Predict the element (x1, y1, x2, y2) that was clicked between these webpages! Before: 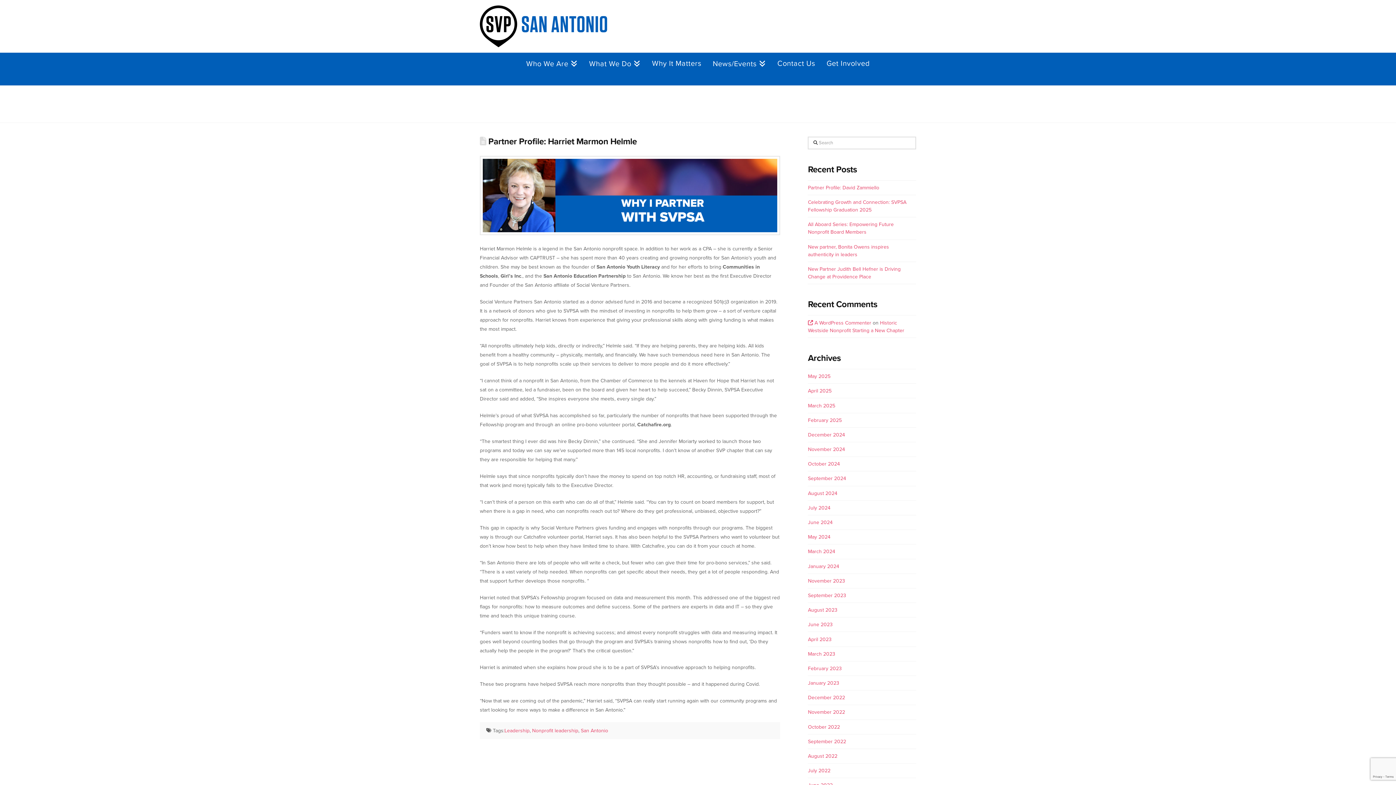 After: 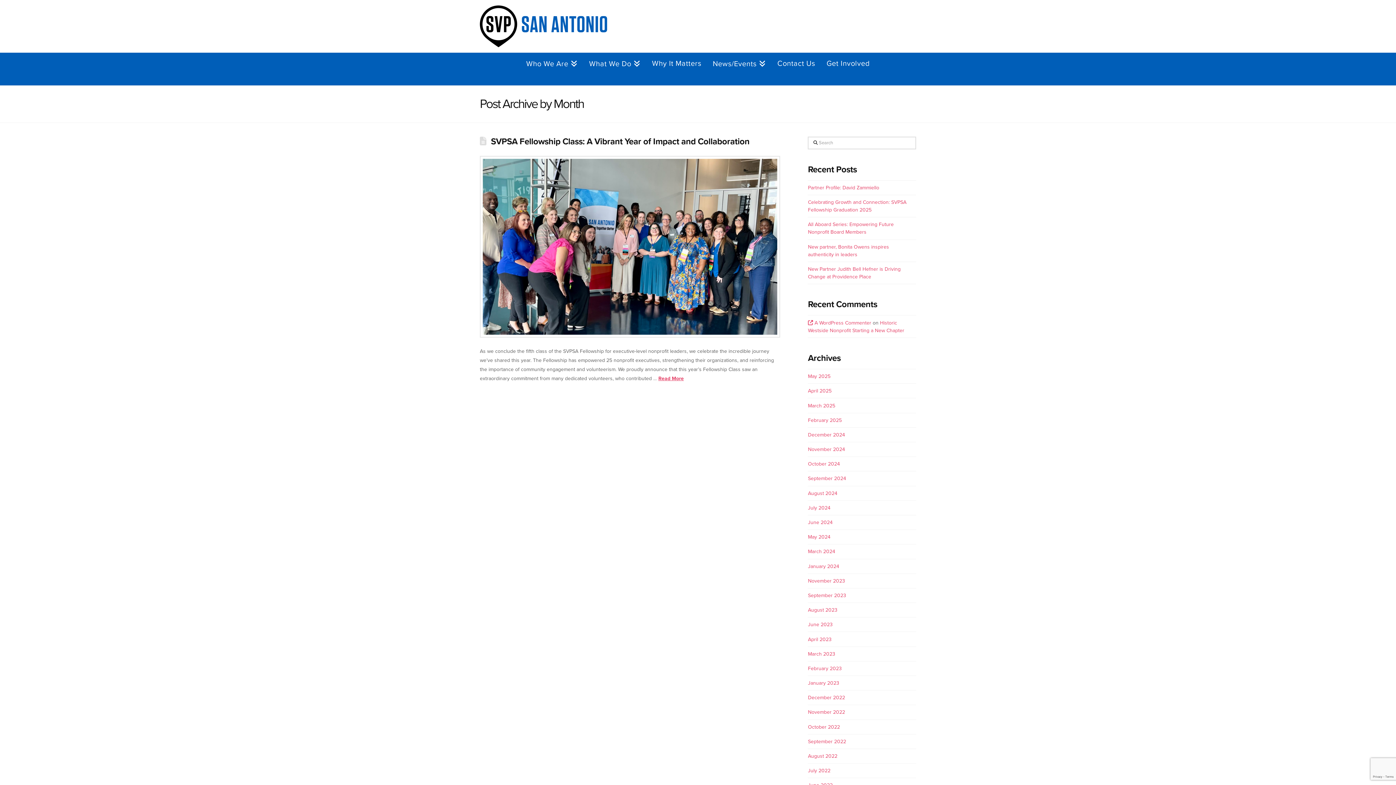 Action: bbox: (808, 402, 835, 408) label: March 2025